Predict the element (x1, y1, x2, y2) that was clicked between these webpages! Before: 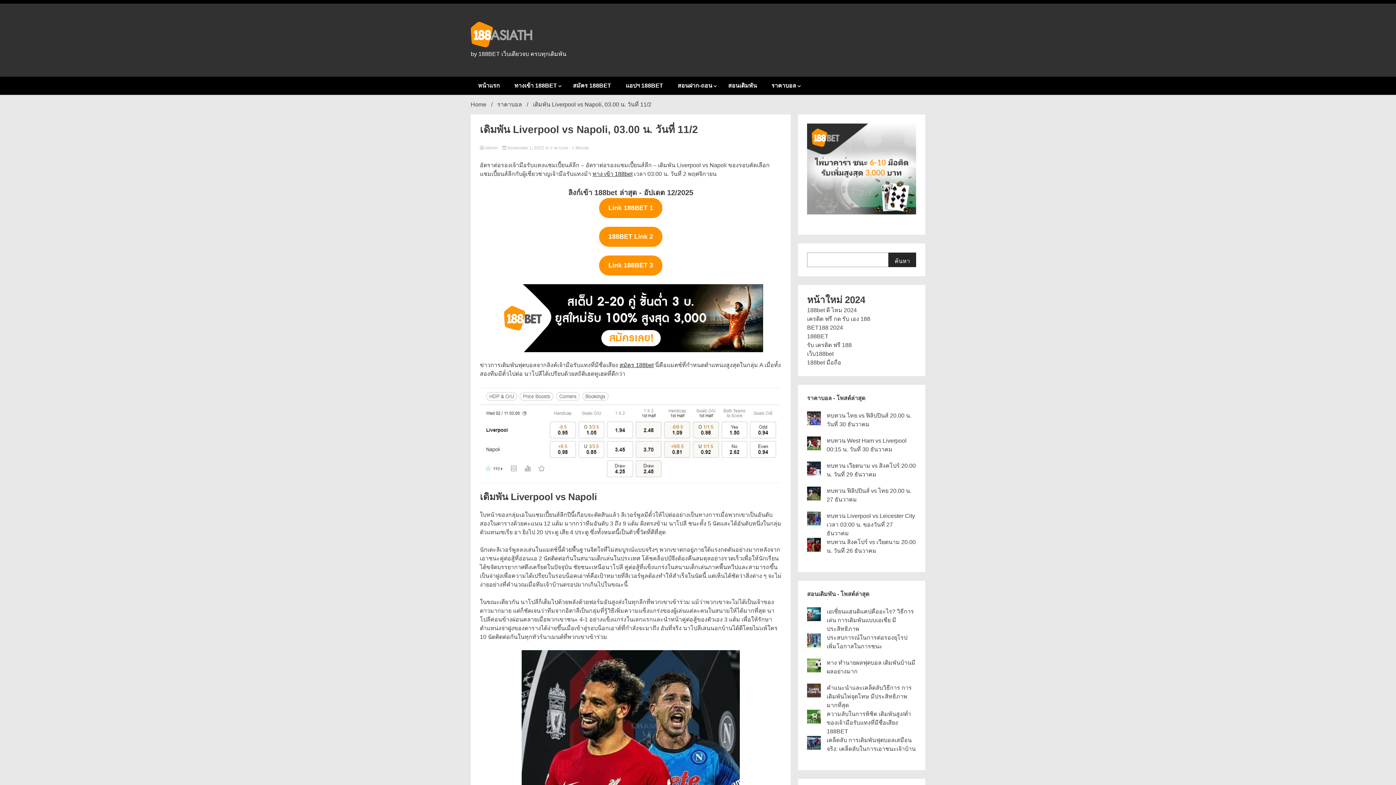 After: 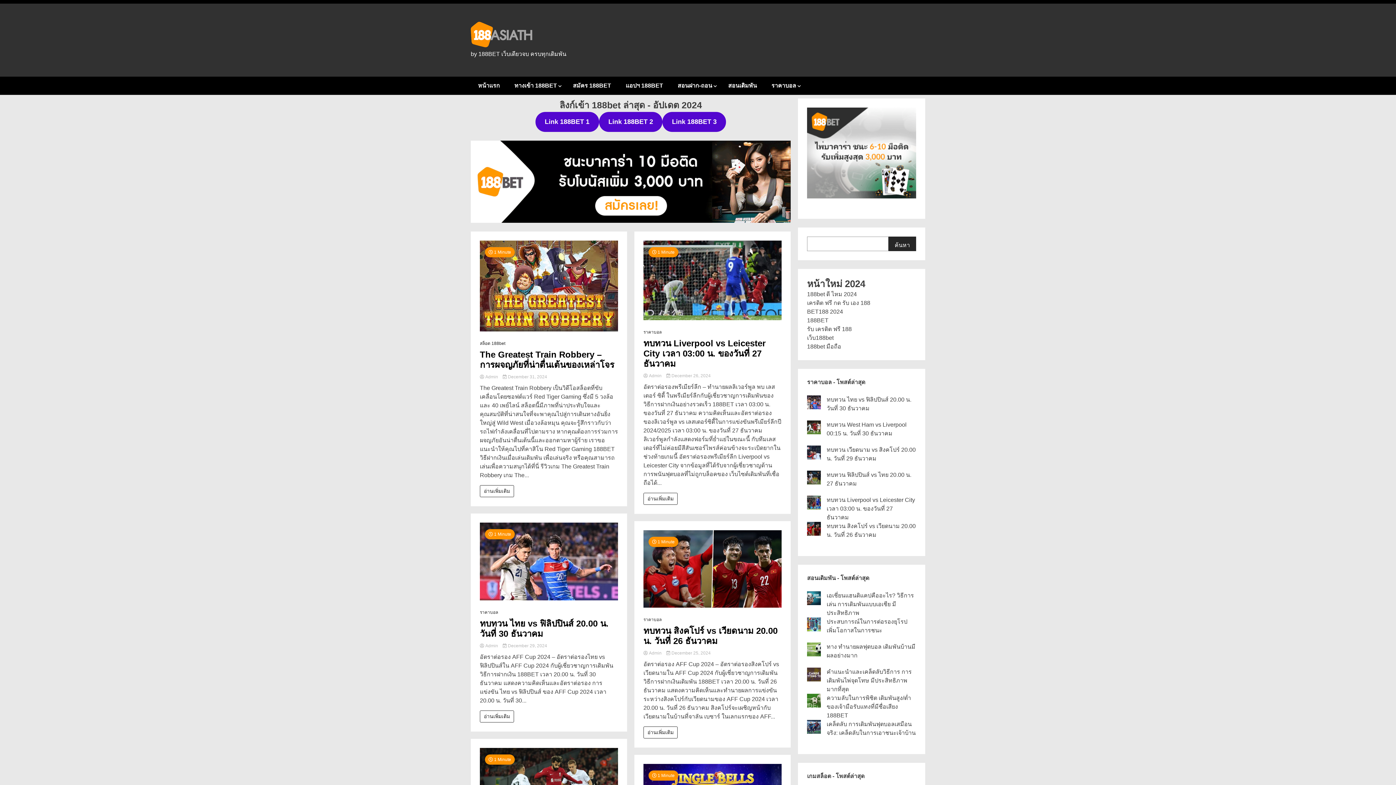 Action: label: หน้าแรก bbox: (470, 76, 507, 94)